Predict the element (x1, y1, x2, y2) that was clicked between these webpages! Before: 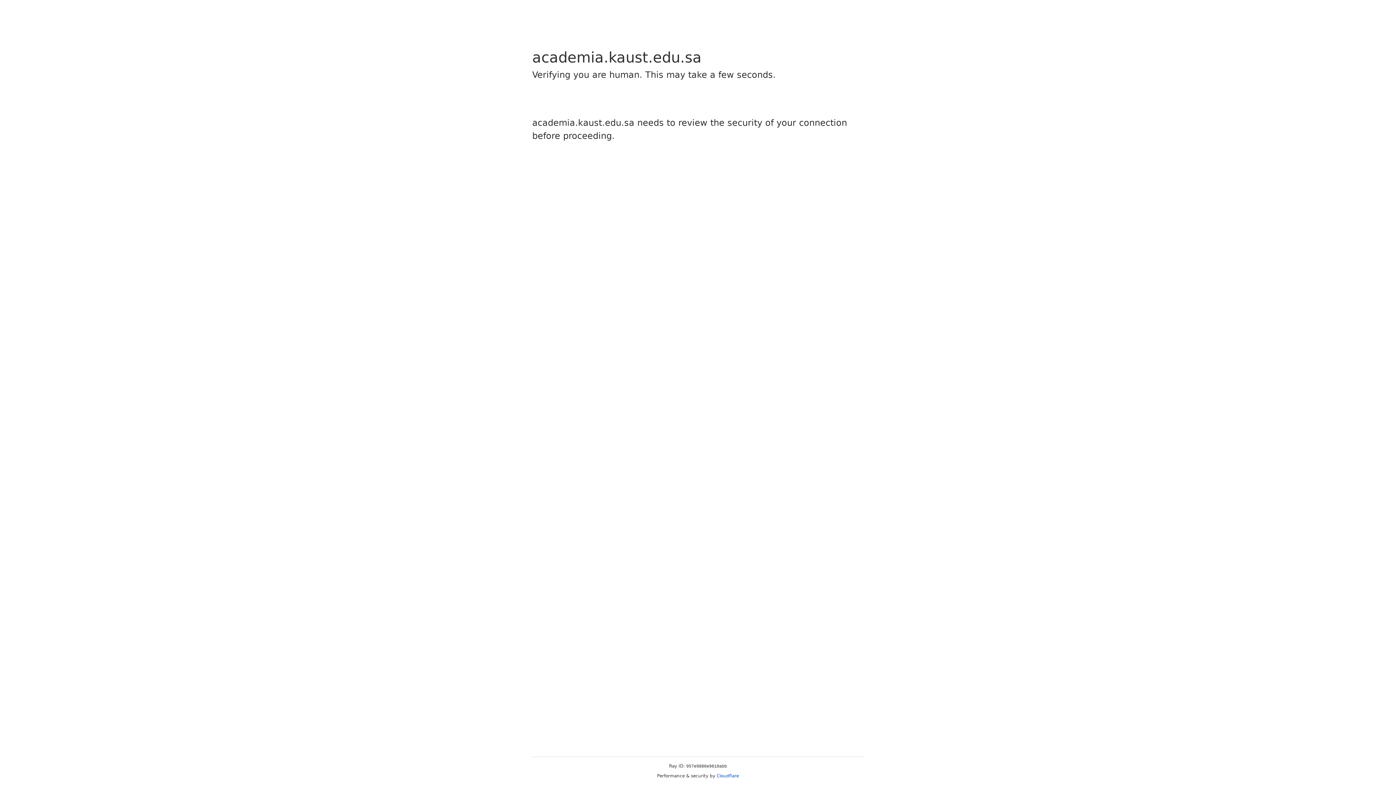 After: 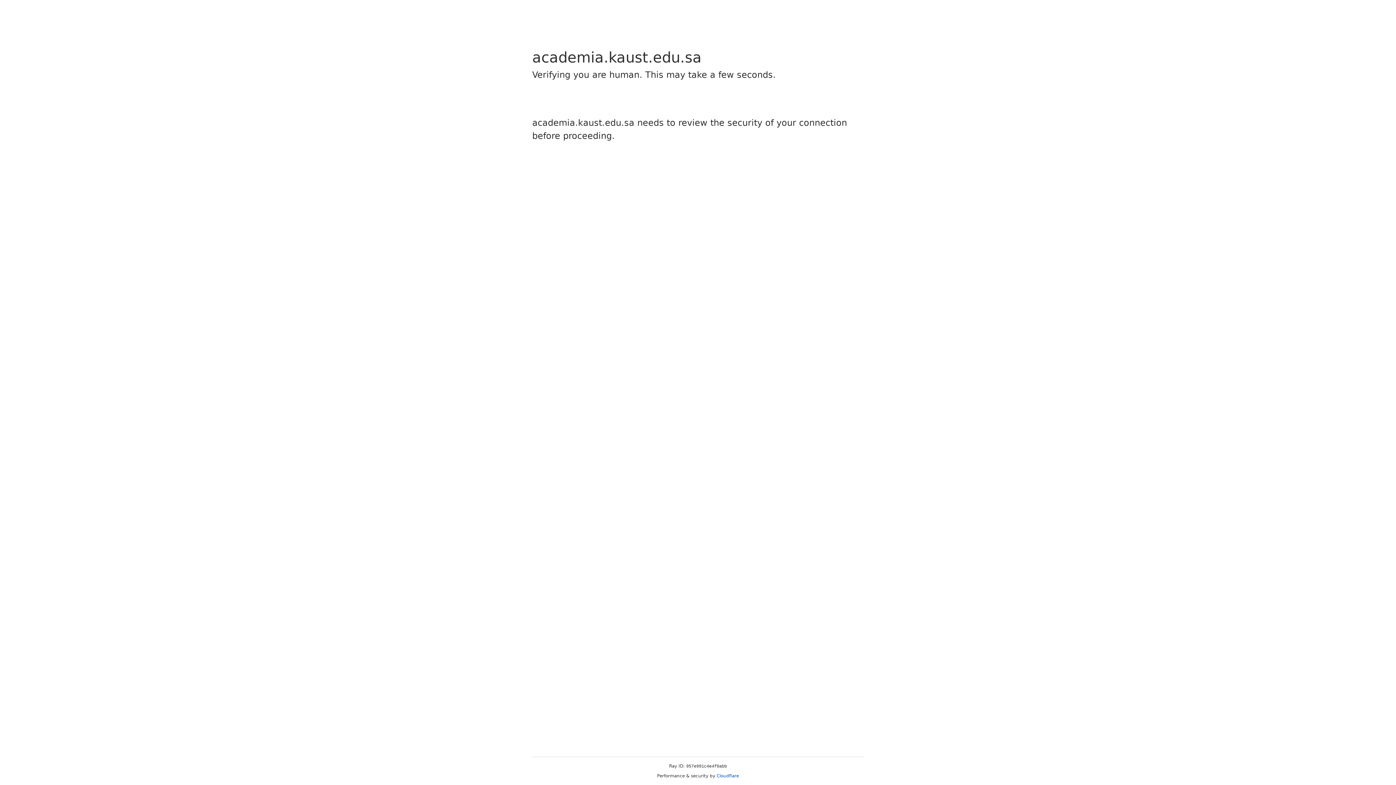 Action: bbox: (716, 773, 739, 778) label: Cloudflare